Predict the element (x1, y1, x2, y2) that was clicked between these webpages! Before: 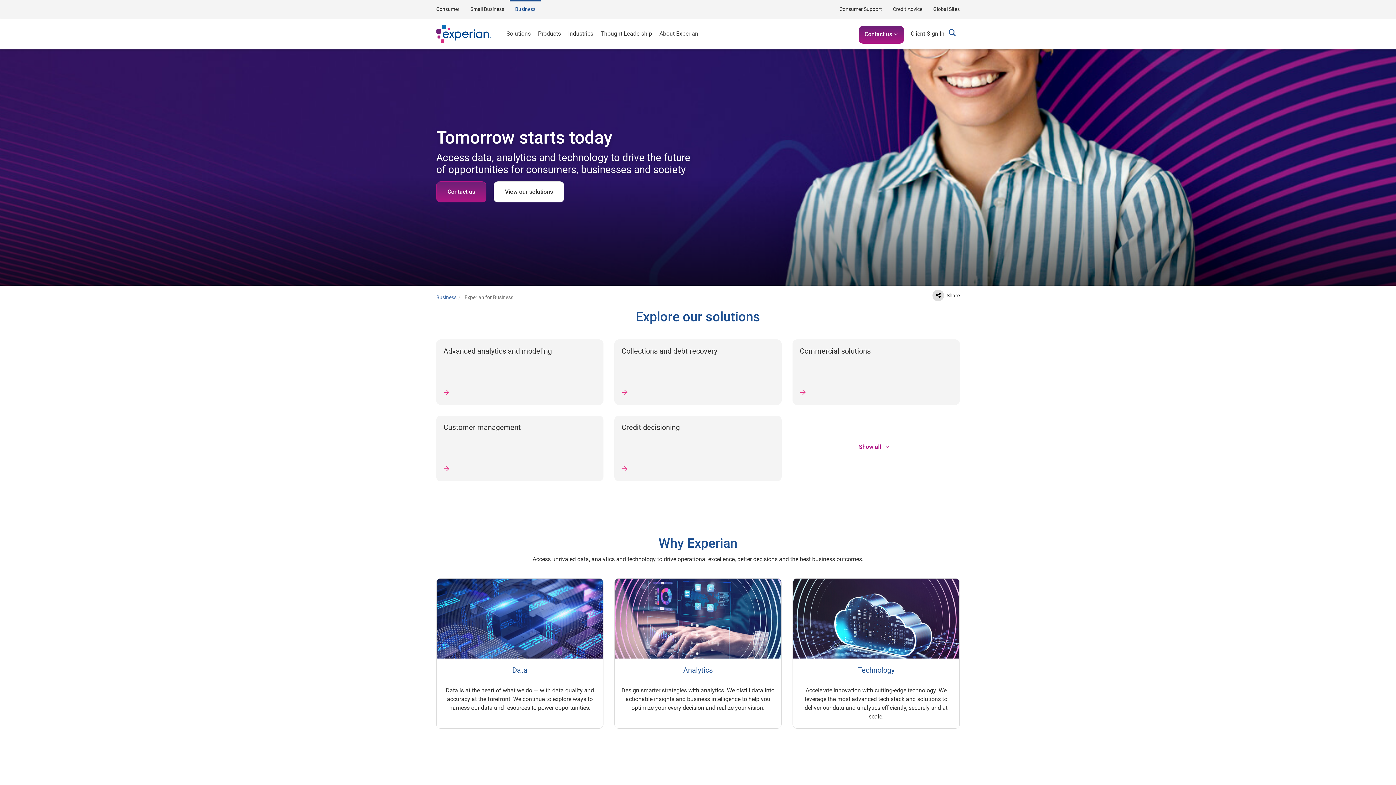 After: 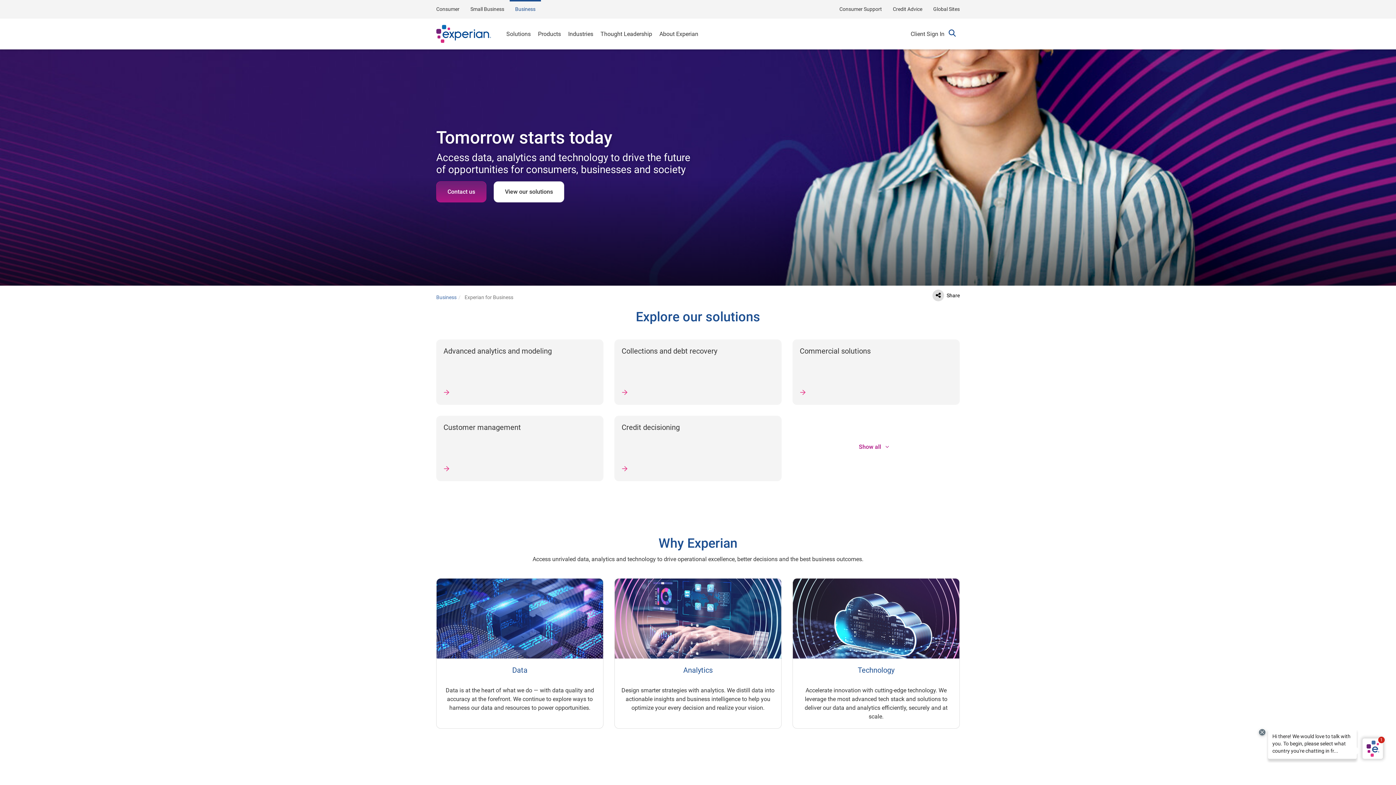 Action: bbox: (436, 18, 491, 49) label: Experian Logo